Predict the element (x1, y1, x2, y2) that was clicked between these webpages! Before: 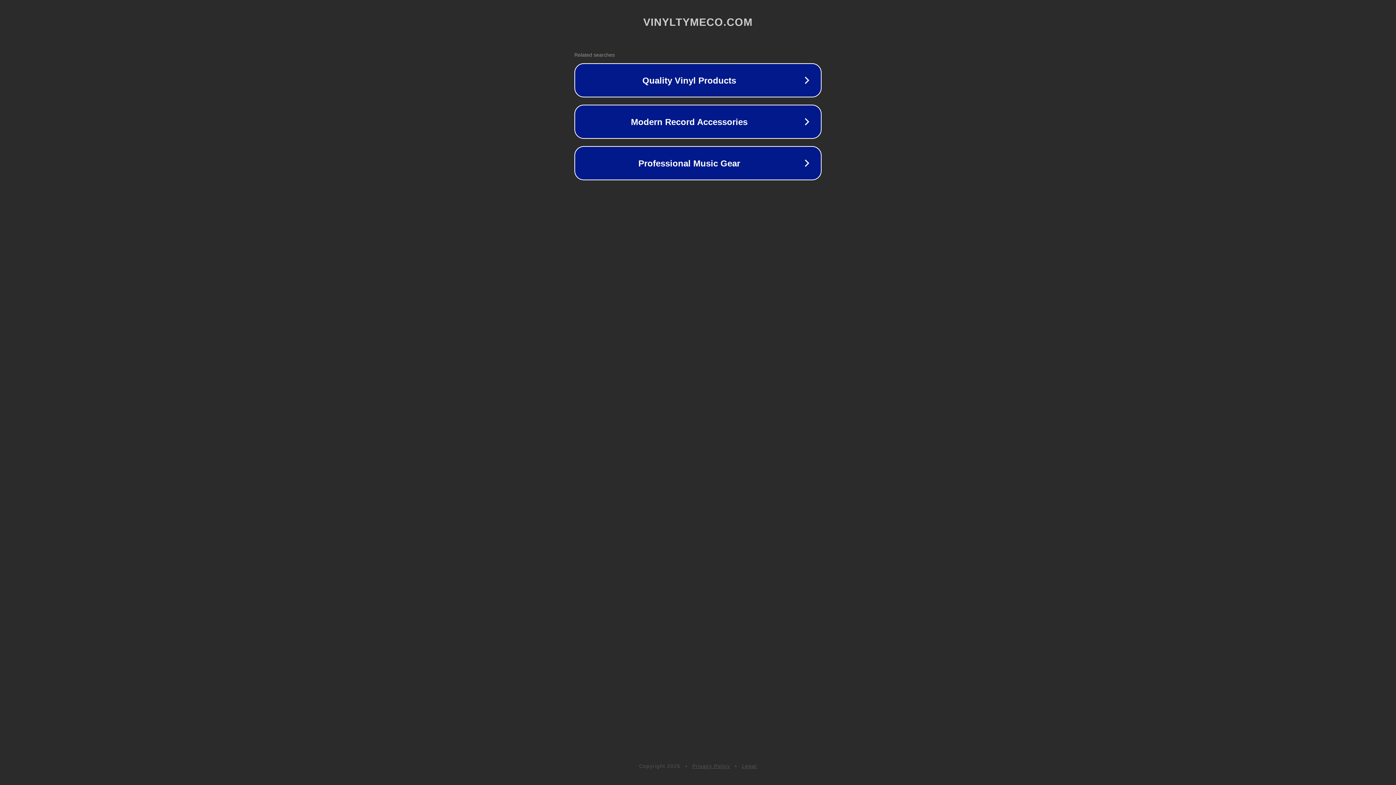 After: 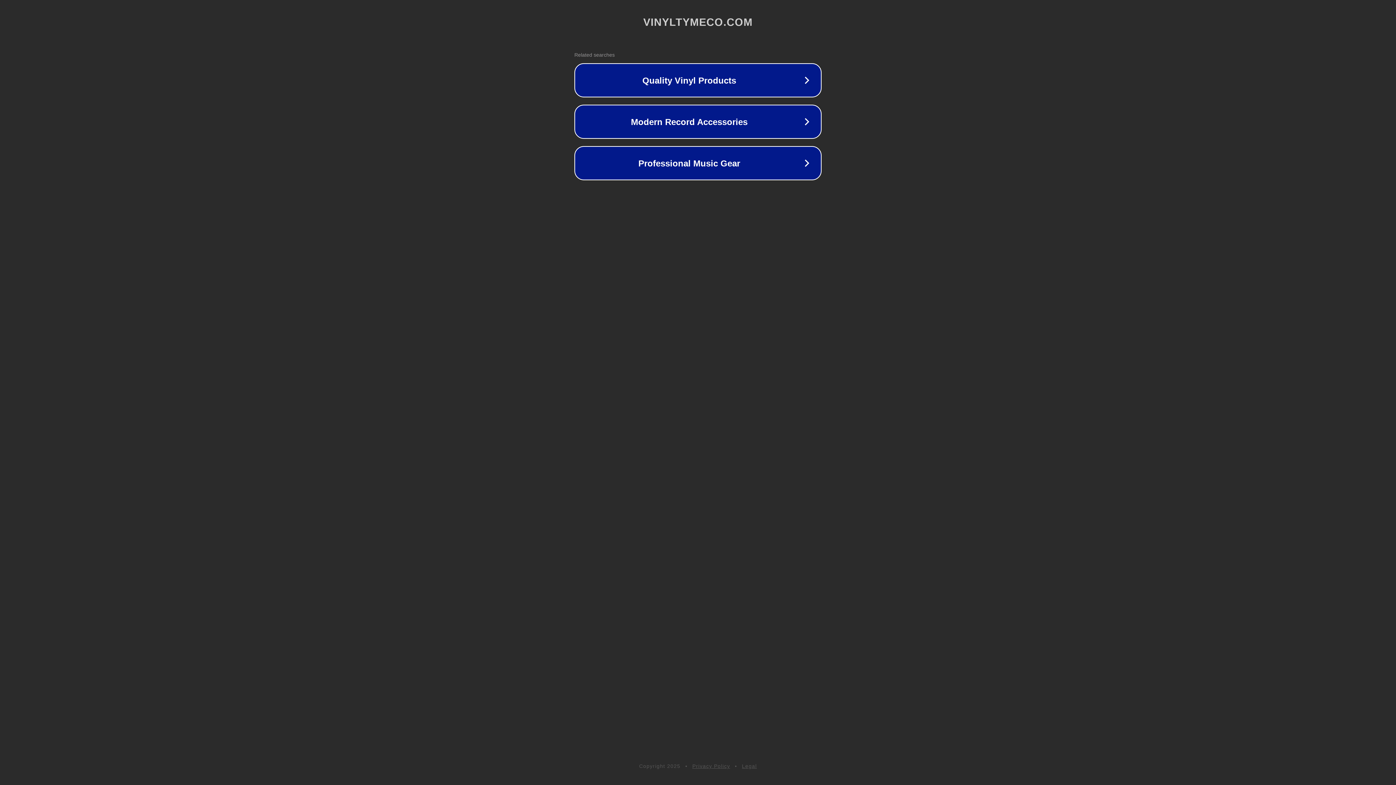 Action: label: Privacy Policy bbox: (692, 763, 730, 769)